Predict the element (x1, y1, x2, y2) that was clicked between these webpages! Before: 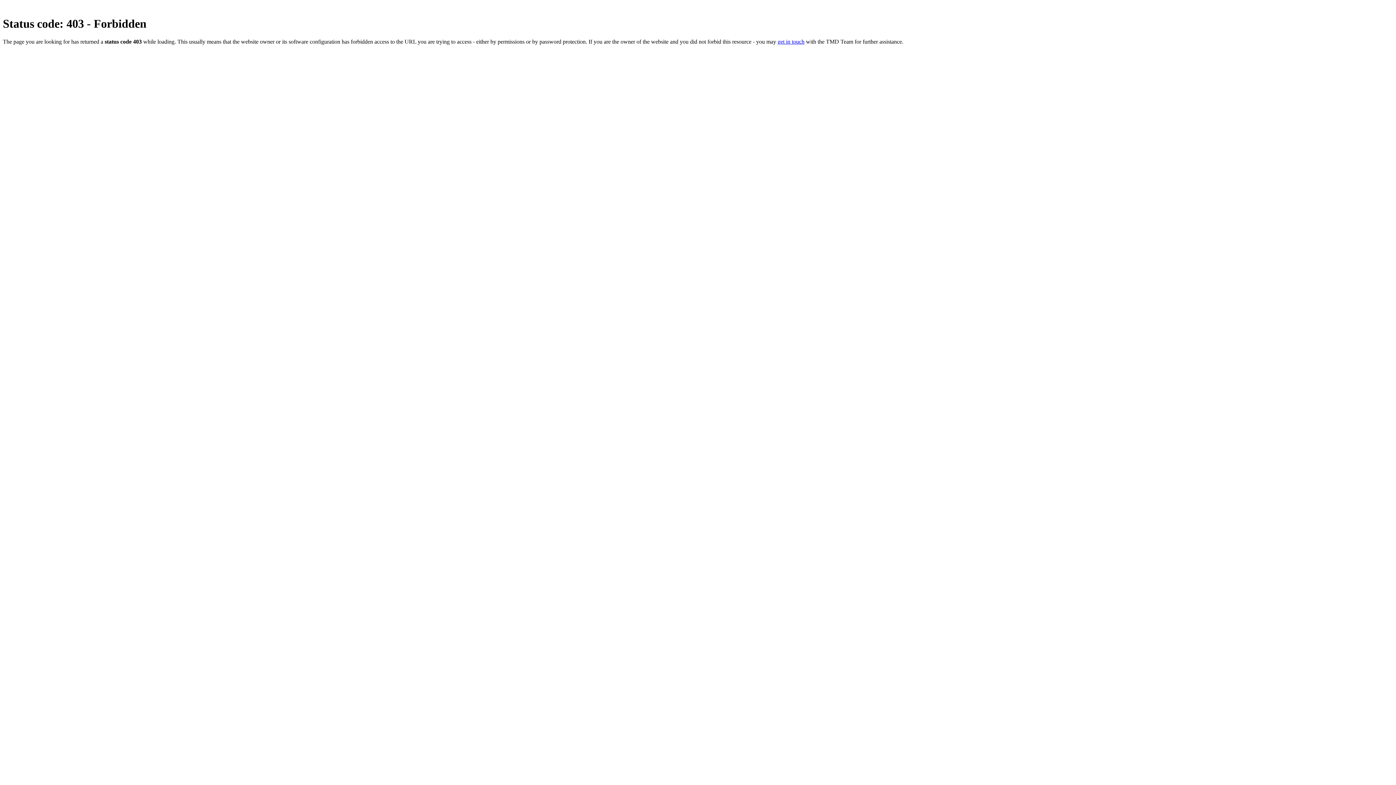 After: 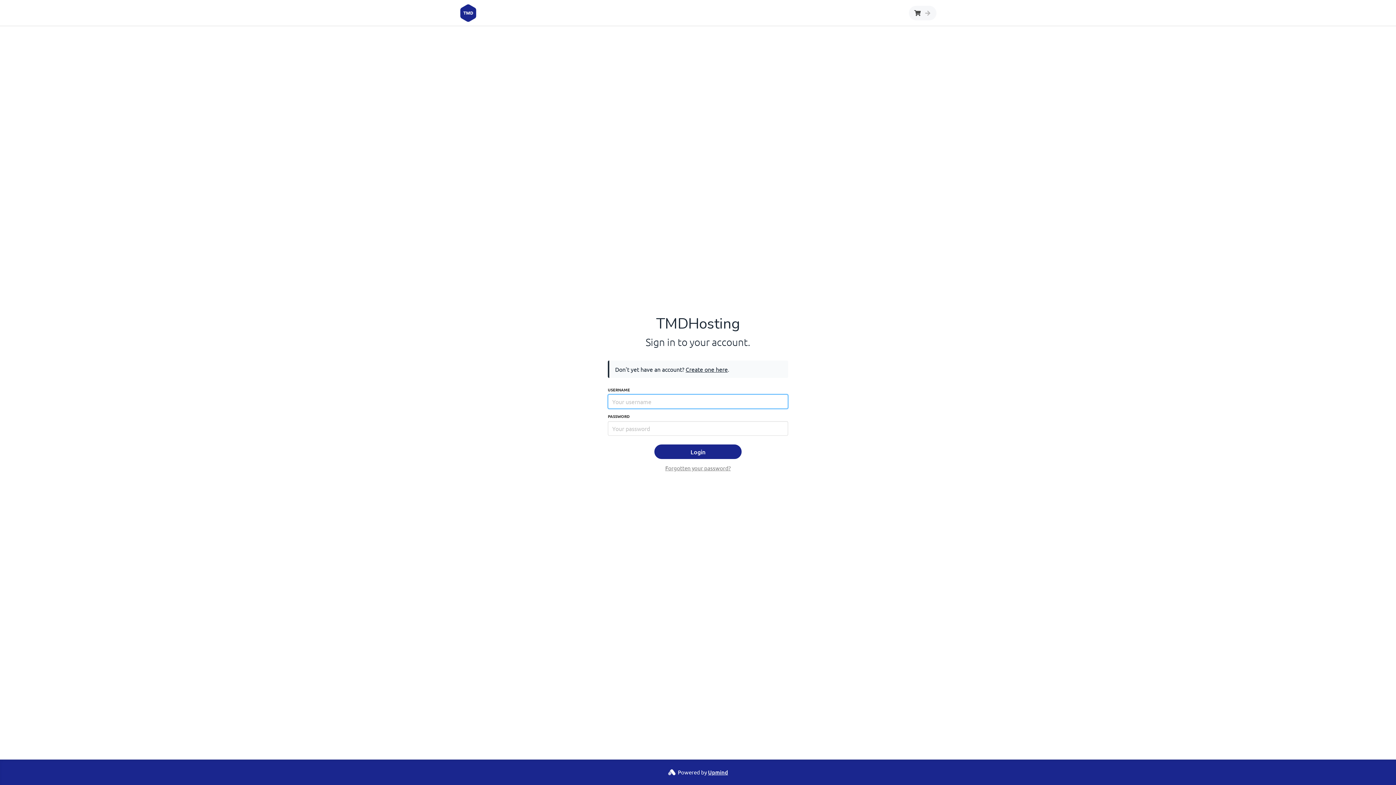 Action: label: get in touch bbox: (777, 38, 804, 44)